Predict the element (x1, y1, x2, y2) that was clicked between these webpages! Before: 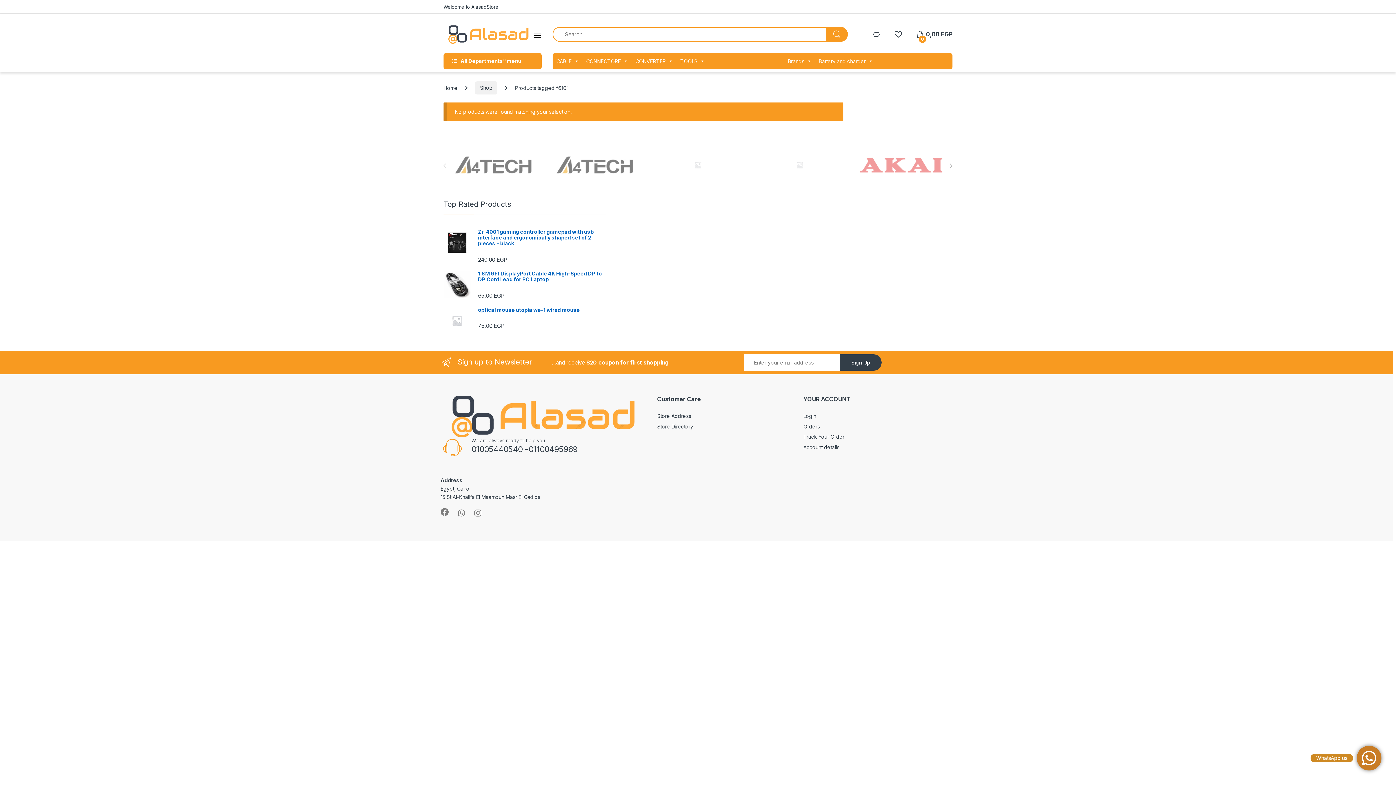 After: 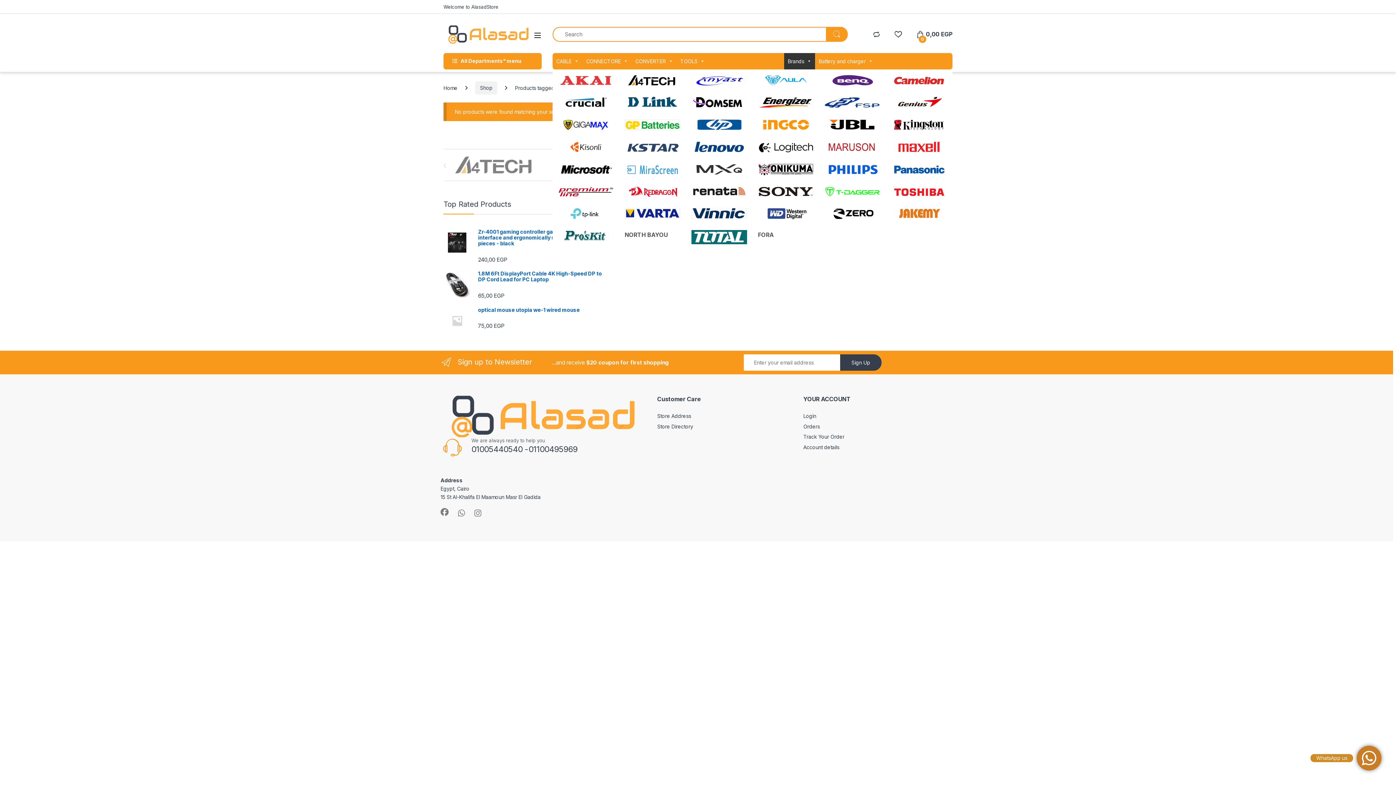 Action: bbox: (784, 52, 815, 69) label: Brands